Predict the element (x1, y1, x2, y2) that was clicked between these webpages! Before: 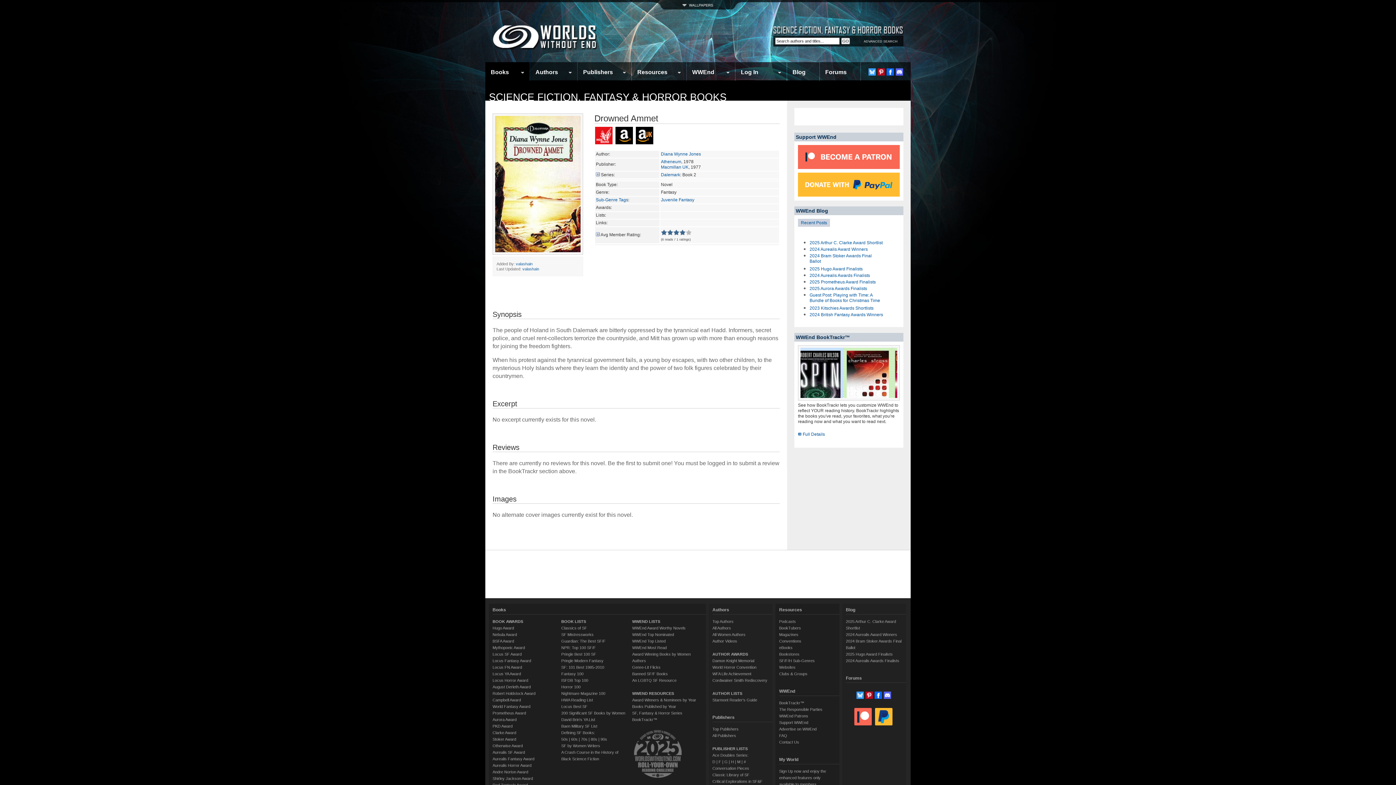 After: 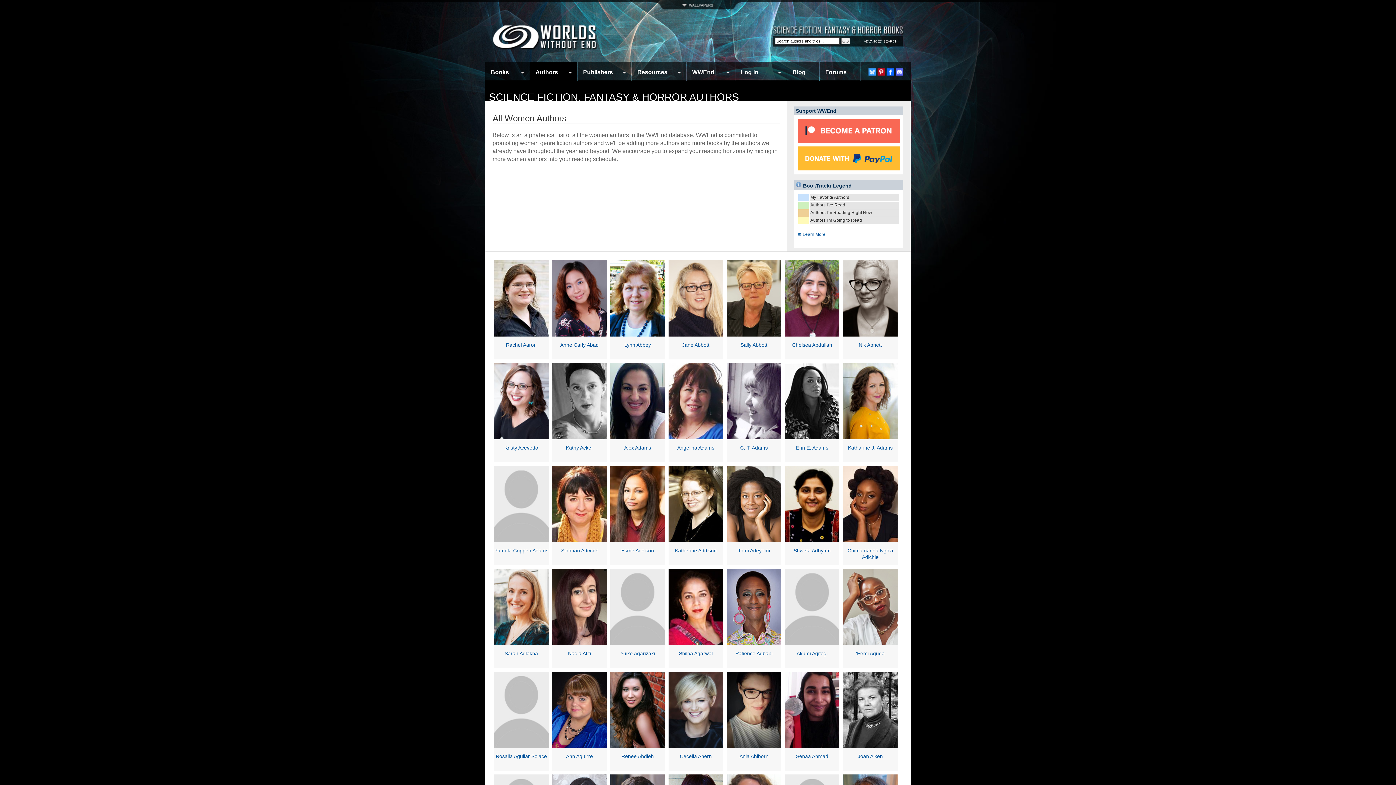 Action: bbox: (712, 632, 745, 637) label: All Women Authors